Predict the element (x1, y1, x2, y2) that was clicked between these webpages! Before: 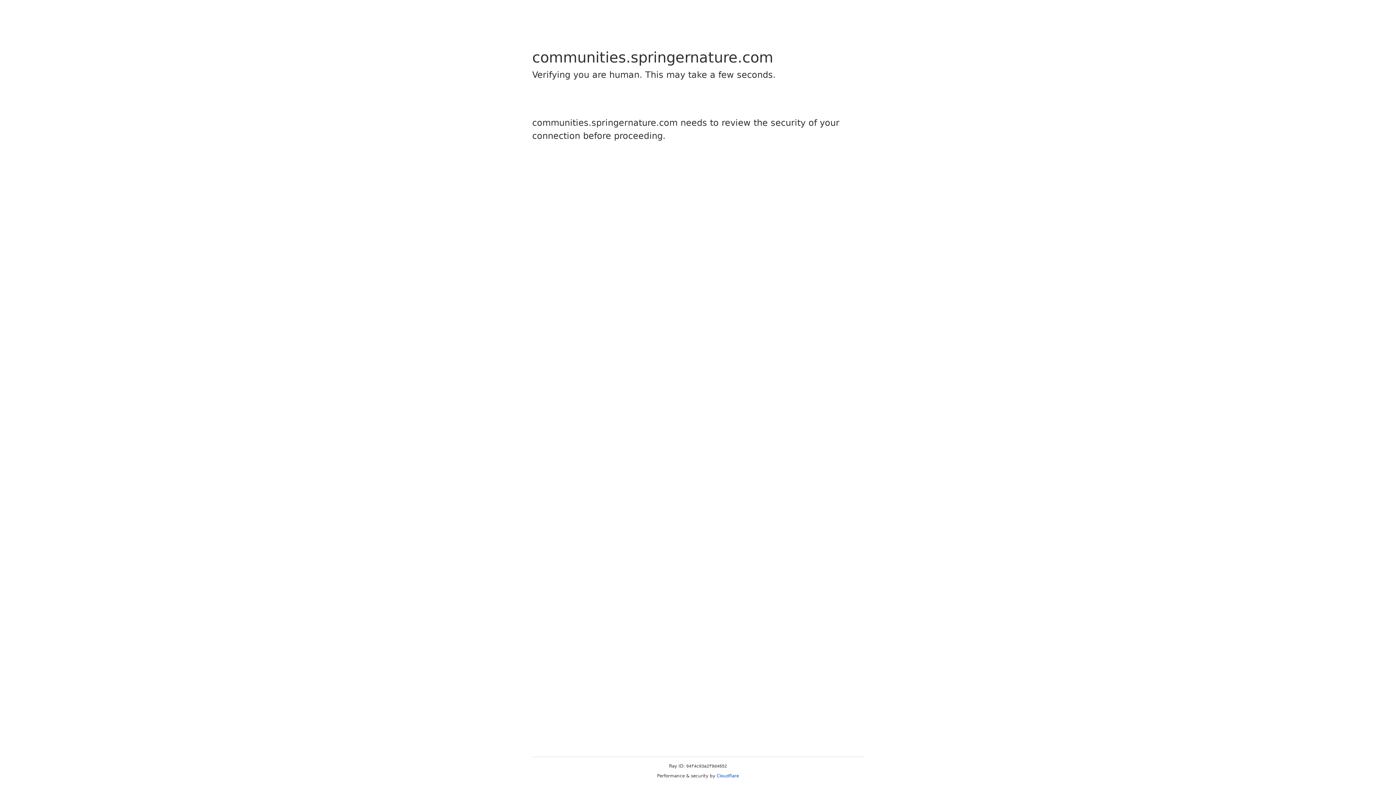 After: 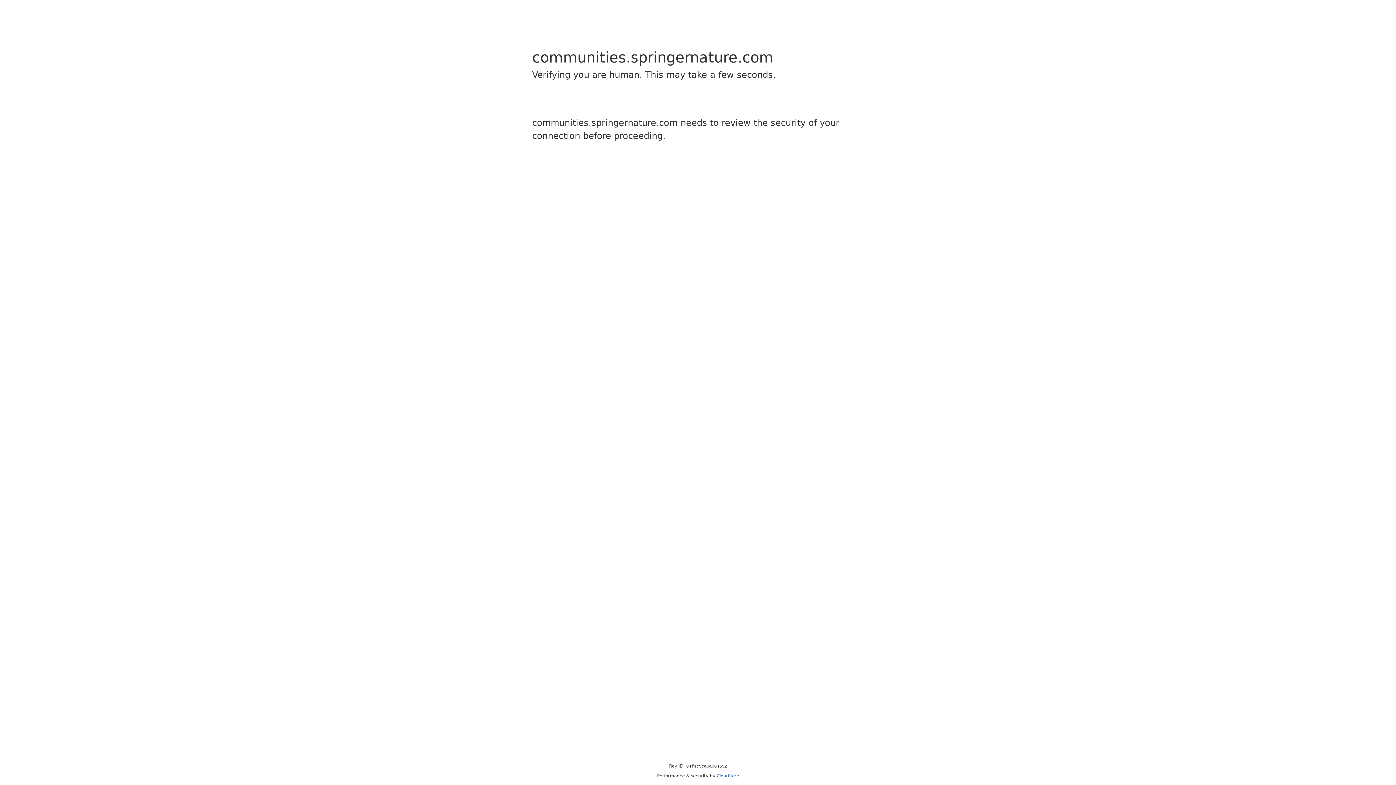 Action: label: Cloudflare bbox: (716, 773, 739, 778)